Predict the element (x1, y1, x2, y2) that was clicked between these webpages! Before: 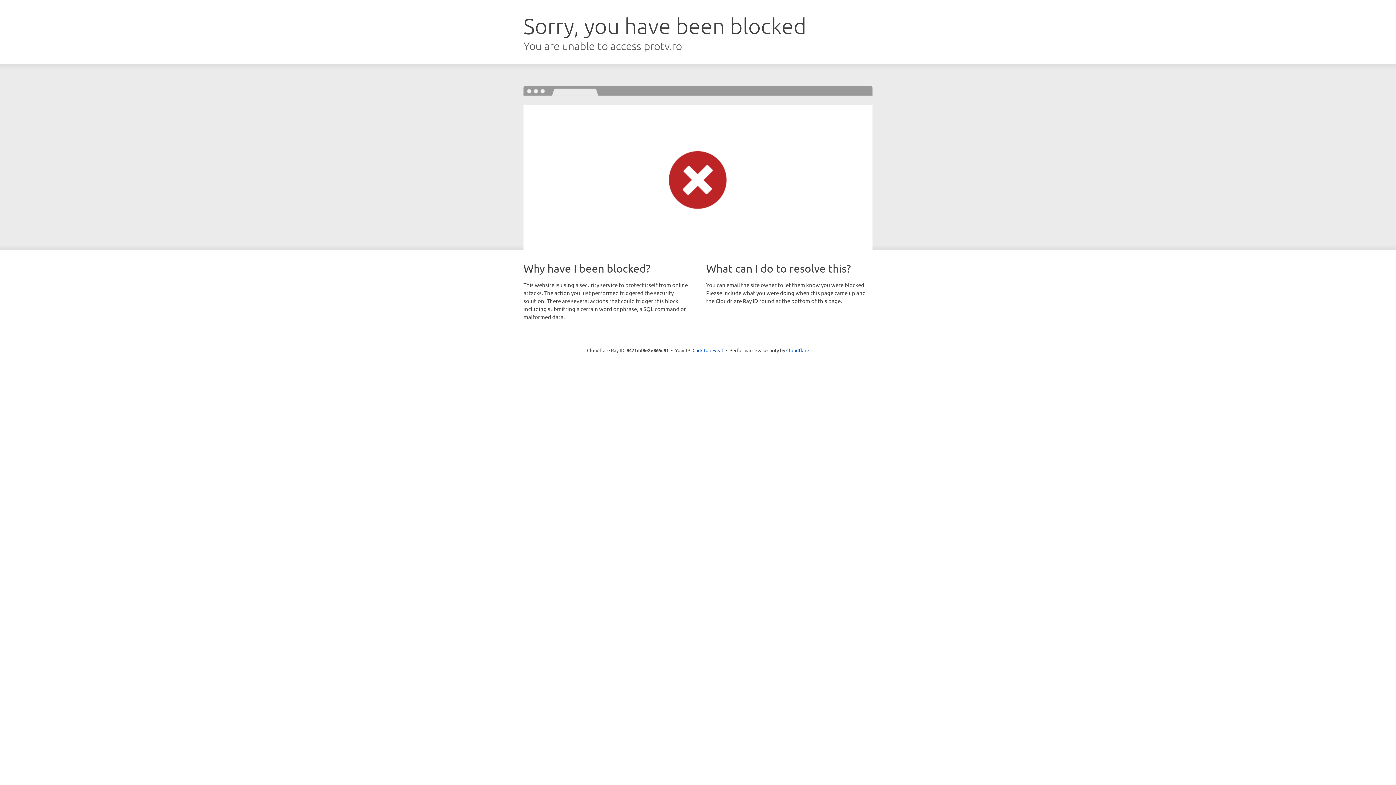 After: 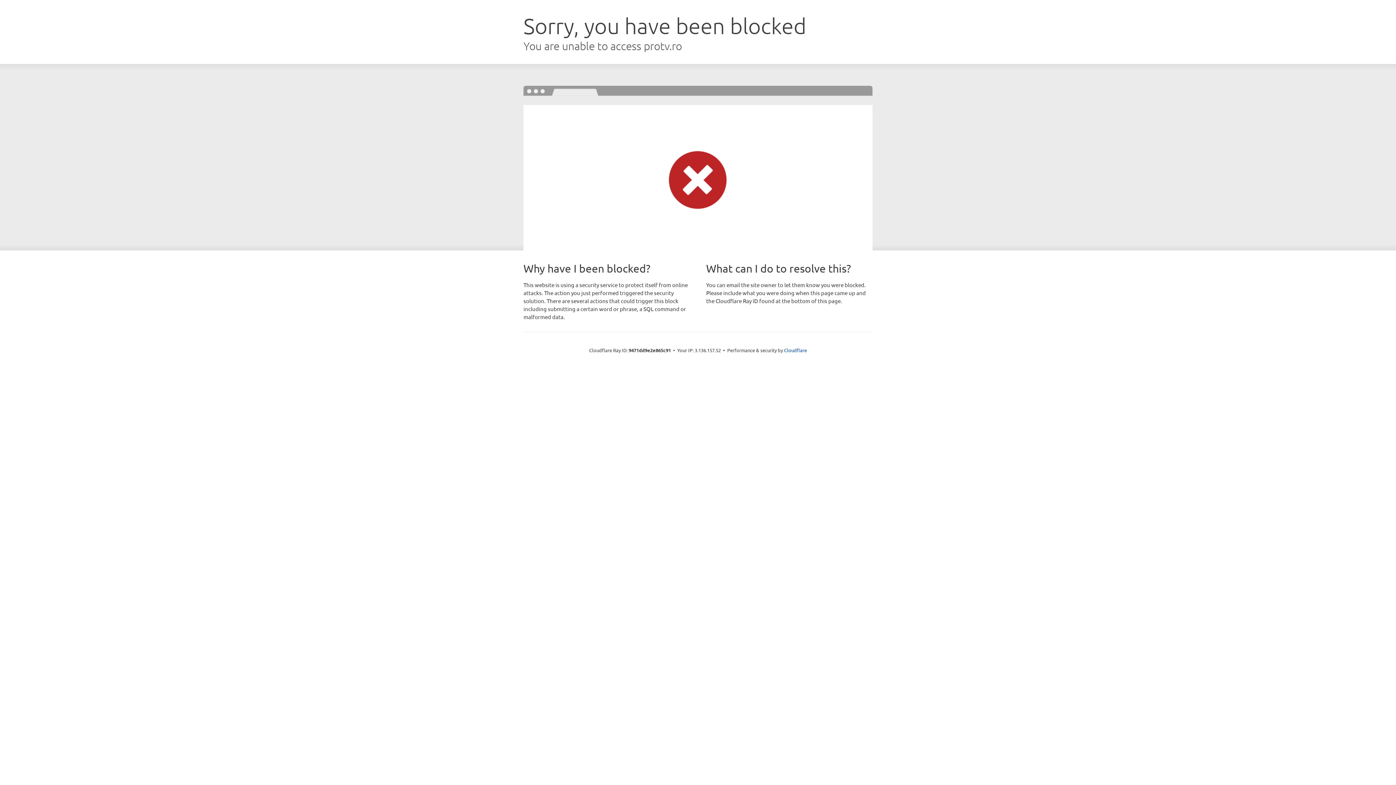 Action: label: Click to reveal bbox: (692, 346, 723, 353)